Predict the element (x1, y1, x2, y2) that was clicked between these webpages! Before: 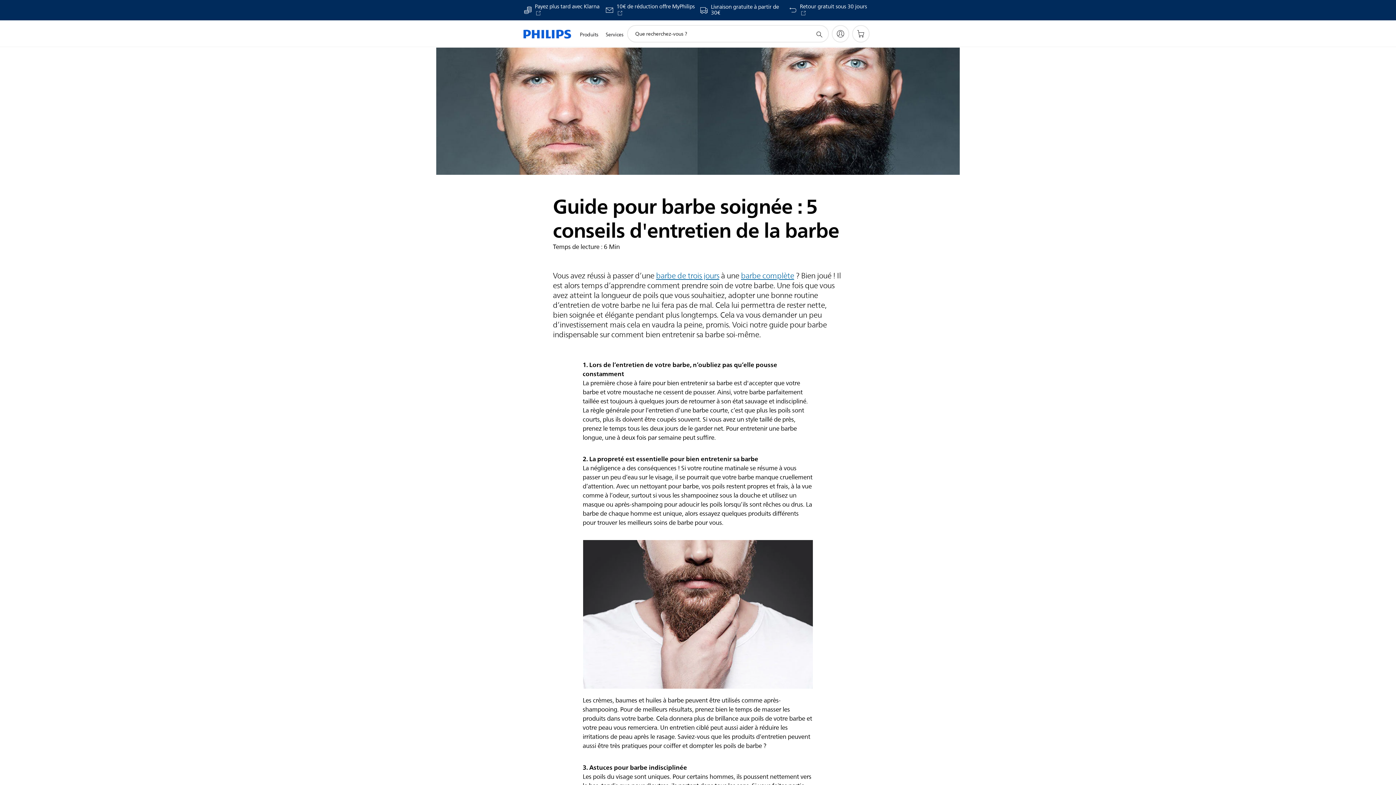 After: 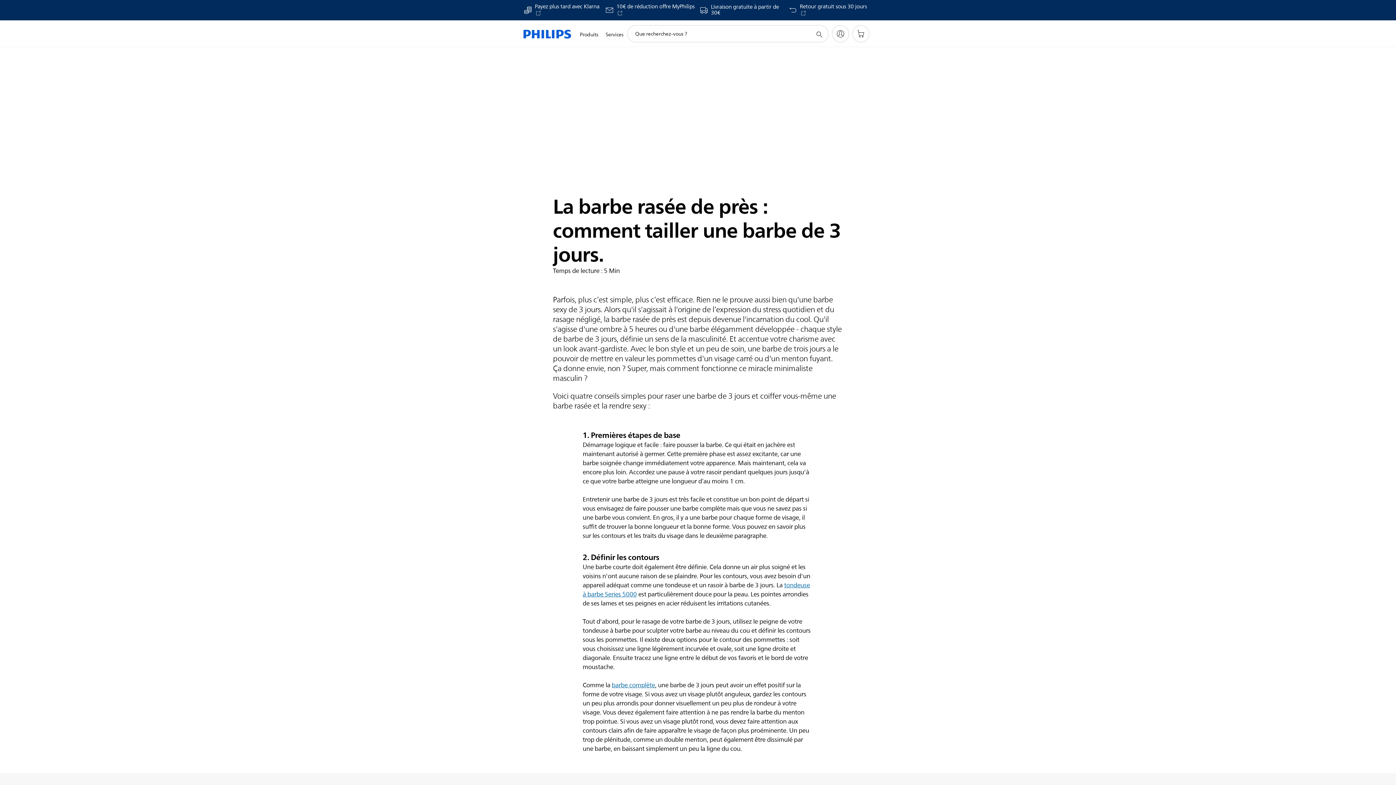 Action: label: barbe de trois jours bbox: (656, 269, 719, 282)